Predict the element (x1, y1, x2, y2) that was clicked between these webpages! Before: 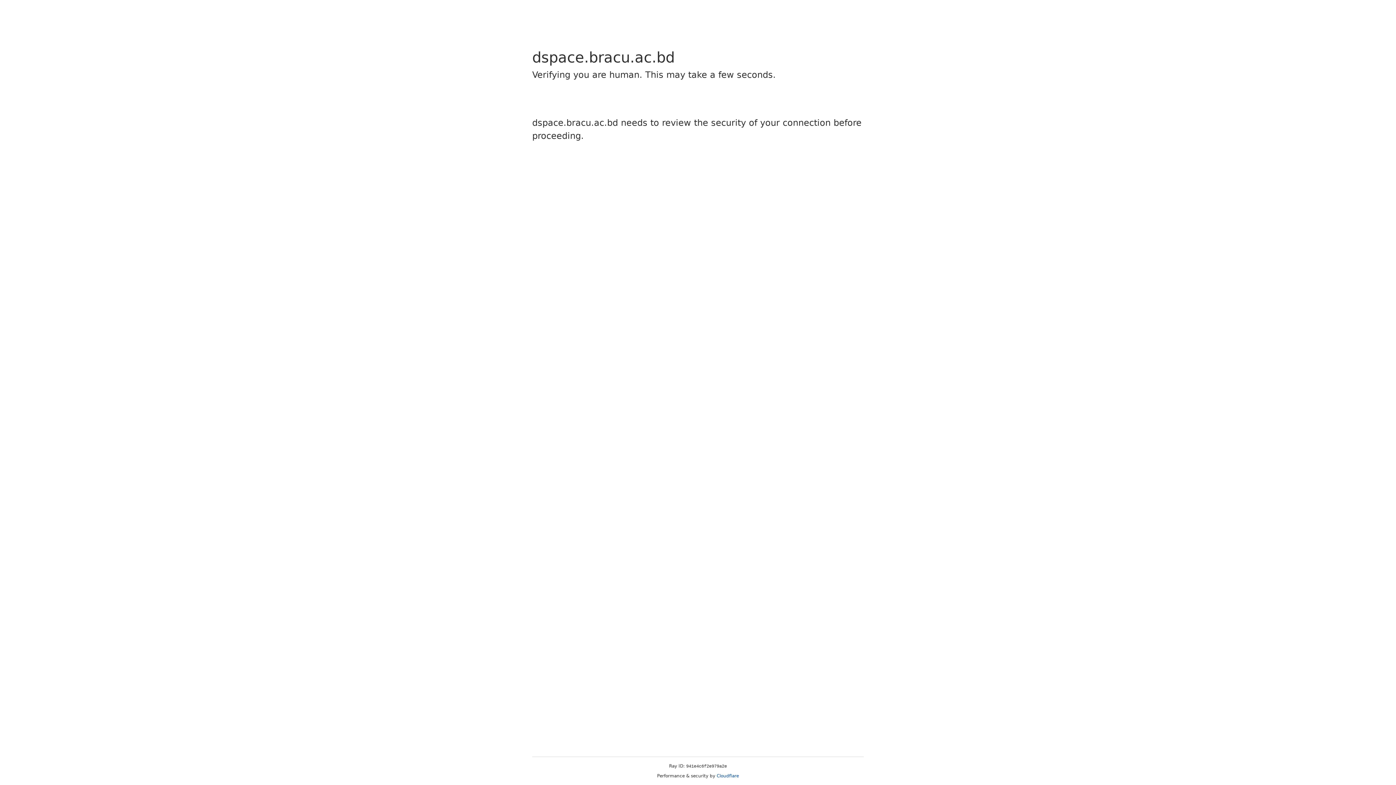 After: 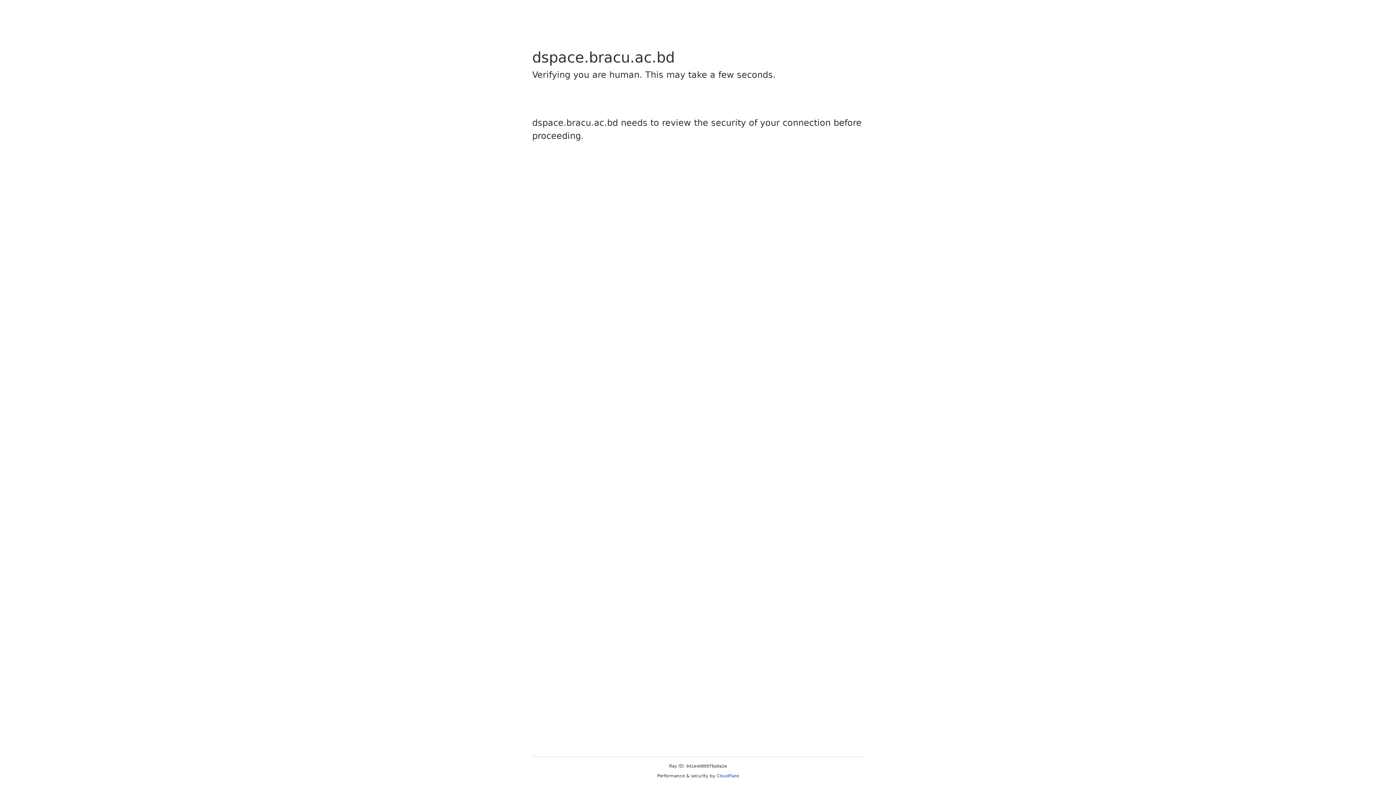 Action: bbox: (716, 773, 739, 778) label: Cloudflare